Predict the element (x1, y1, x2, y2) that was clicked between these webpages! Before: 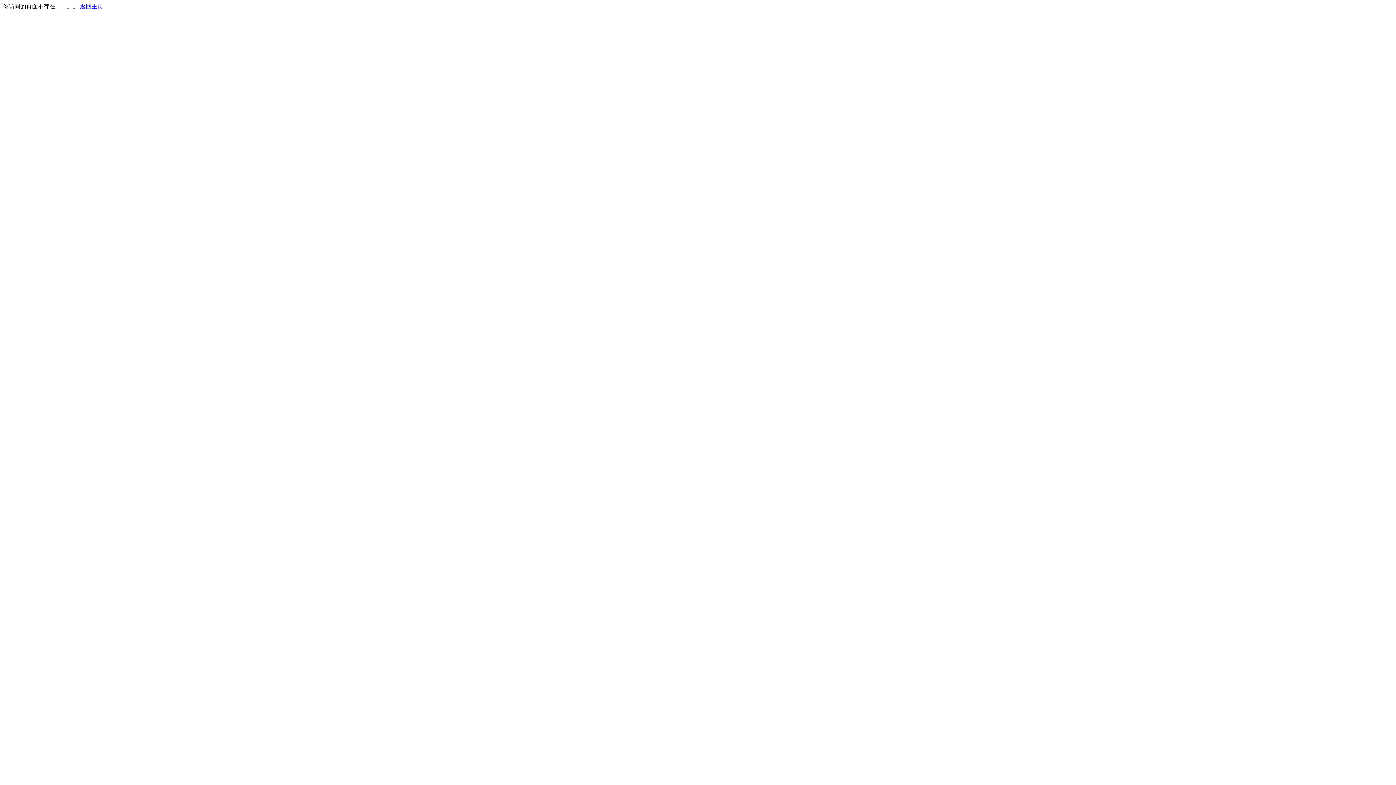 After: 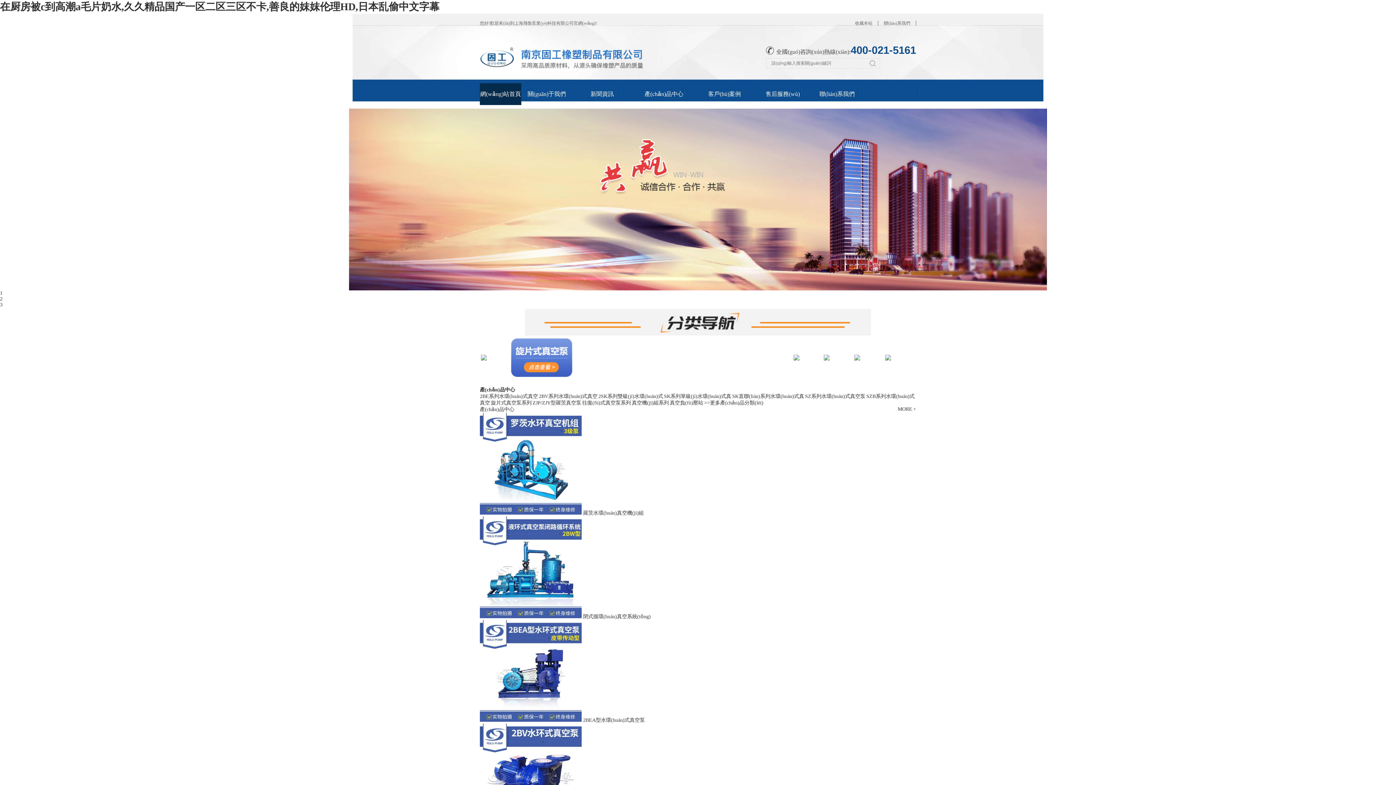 Action: label: 返回主页 bbox: (80, 3, 103, 9)